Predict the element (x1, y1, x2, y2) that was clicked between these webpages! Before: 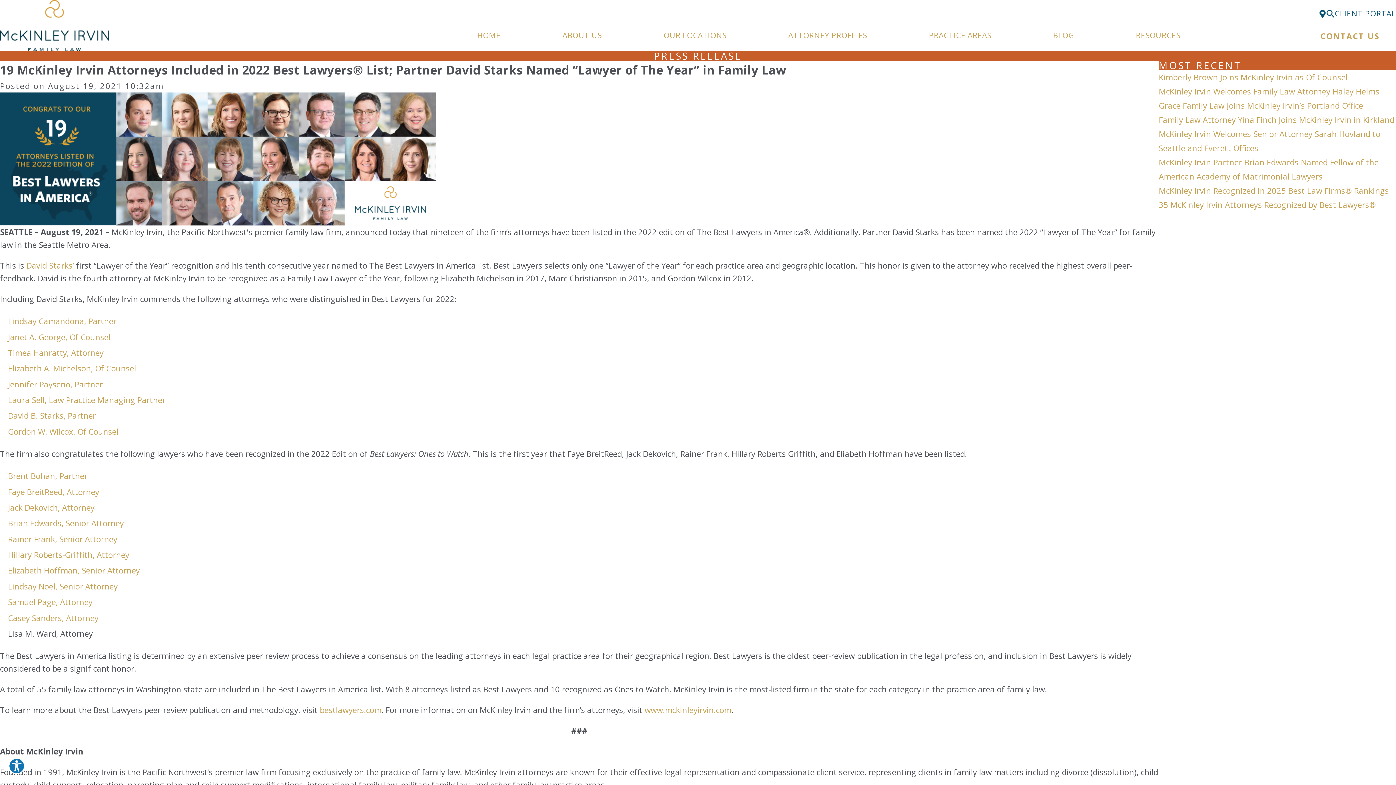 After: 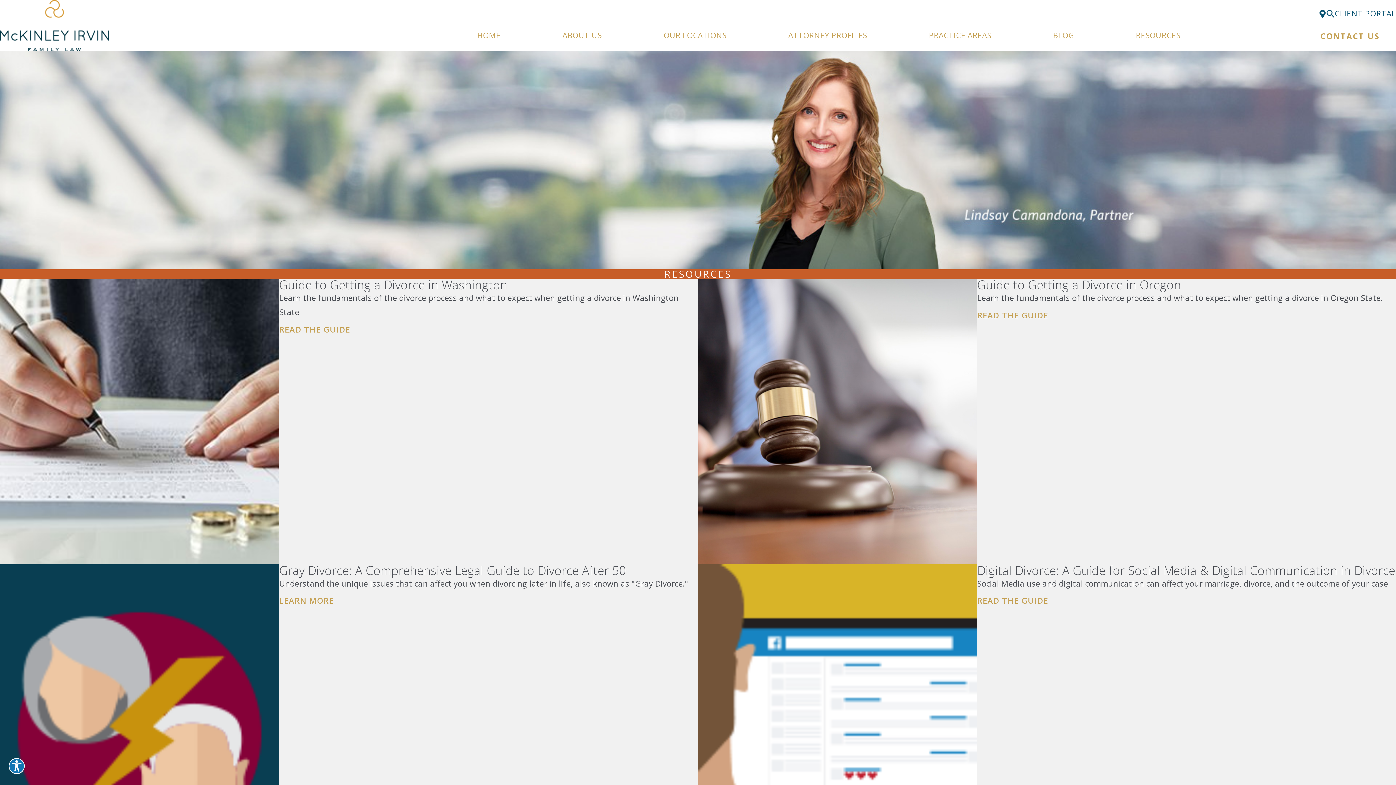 Action: label: RESOURCES bbox: (1136, 23, 1180, 47)